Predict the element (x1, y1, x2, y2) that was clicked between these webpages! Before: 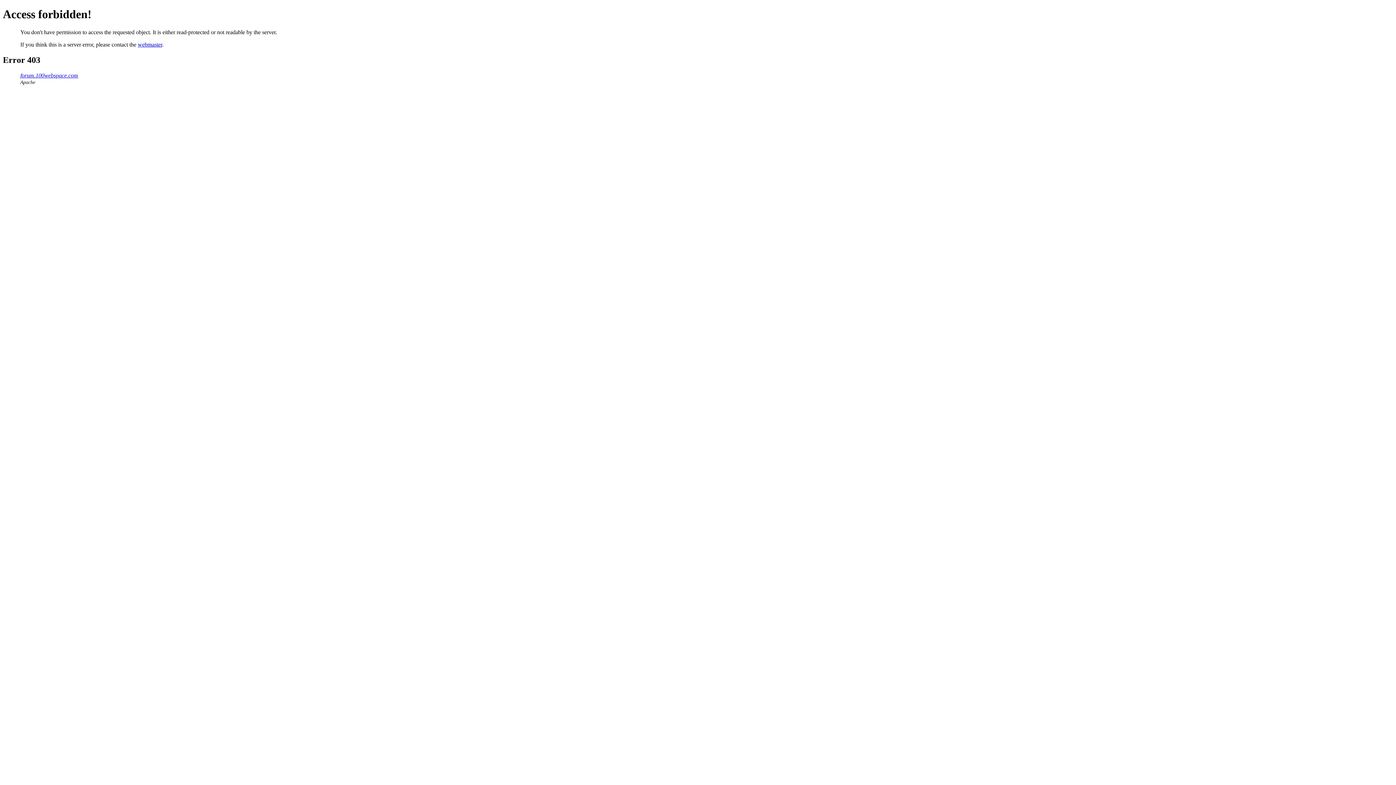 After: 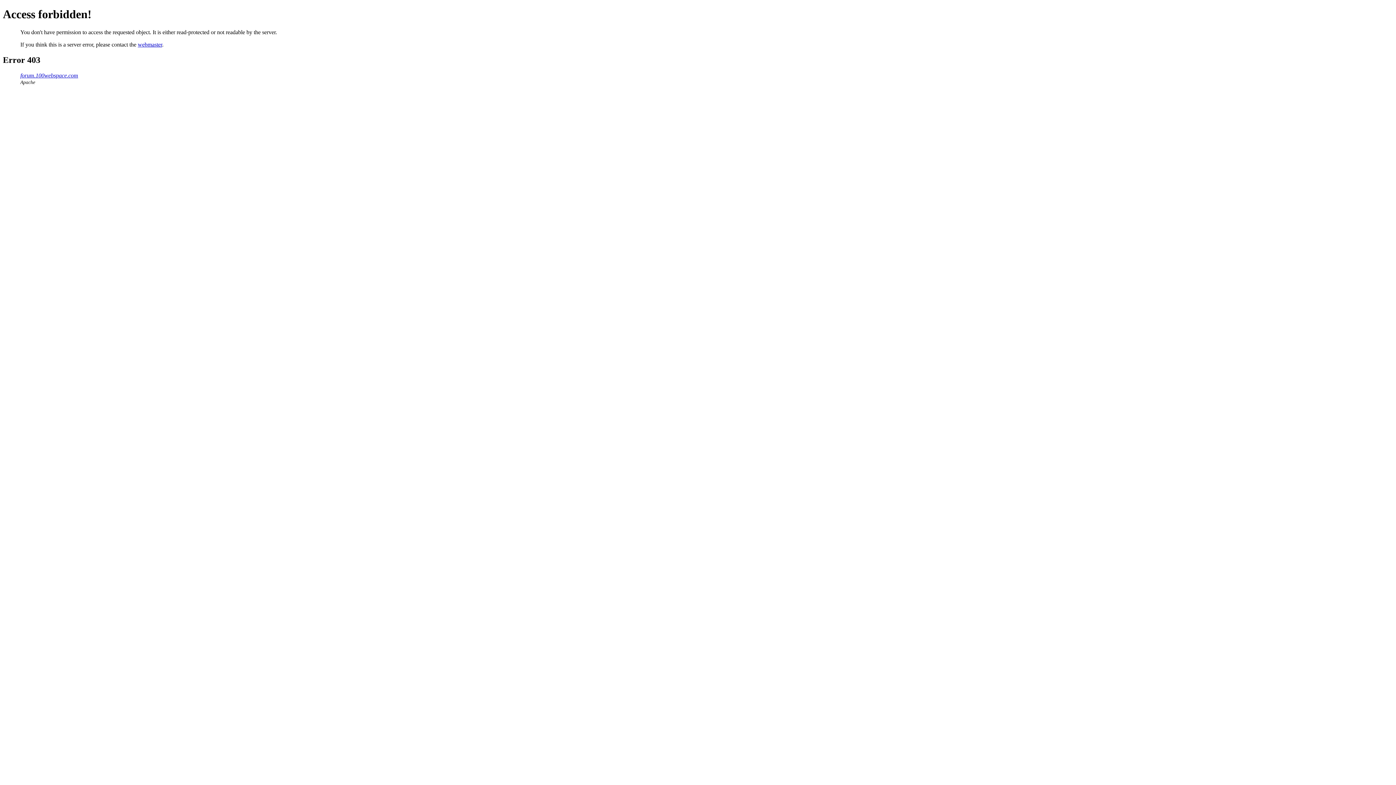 Action: bbox: (137, 41, 162, 47) label: webmaster